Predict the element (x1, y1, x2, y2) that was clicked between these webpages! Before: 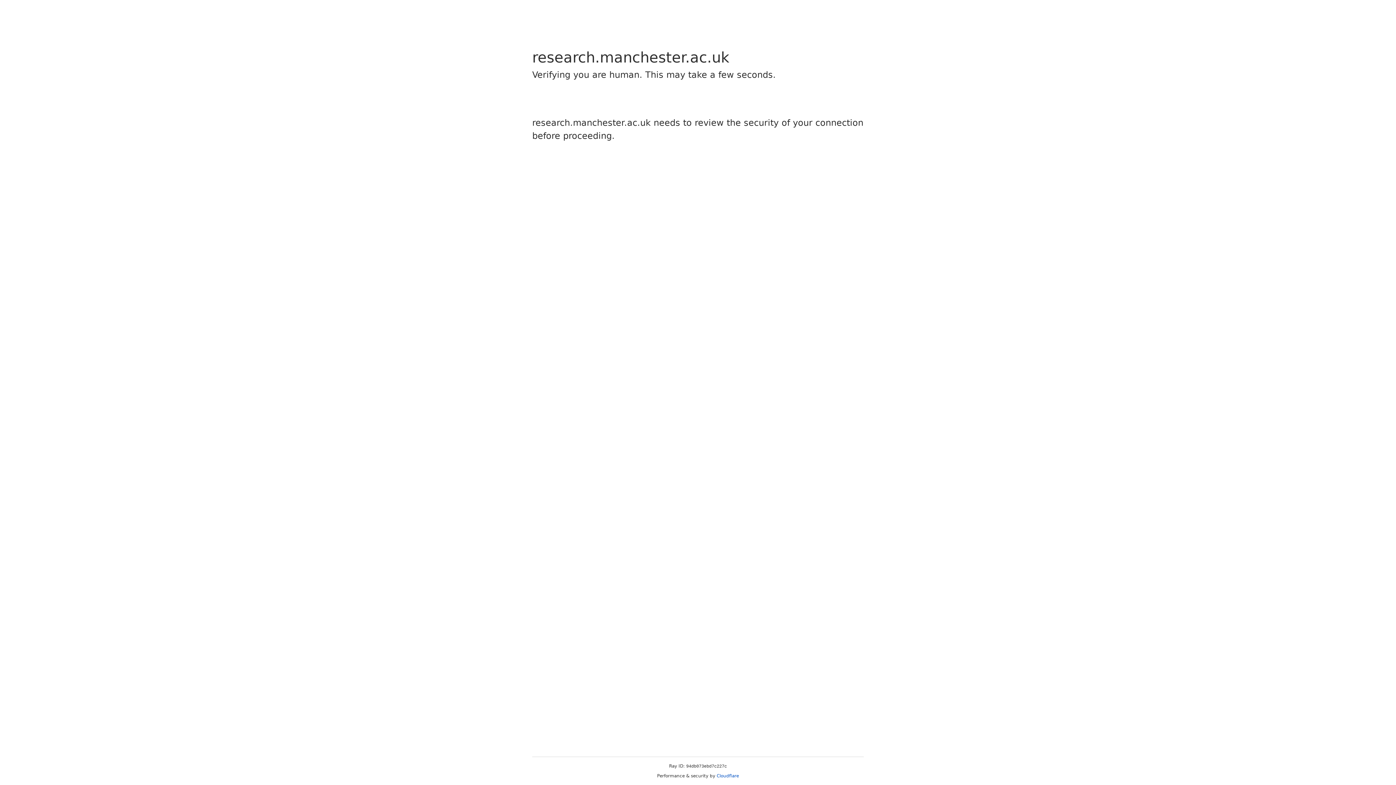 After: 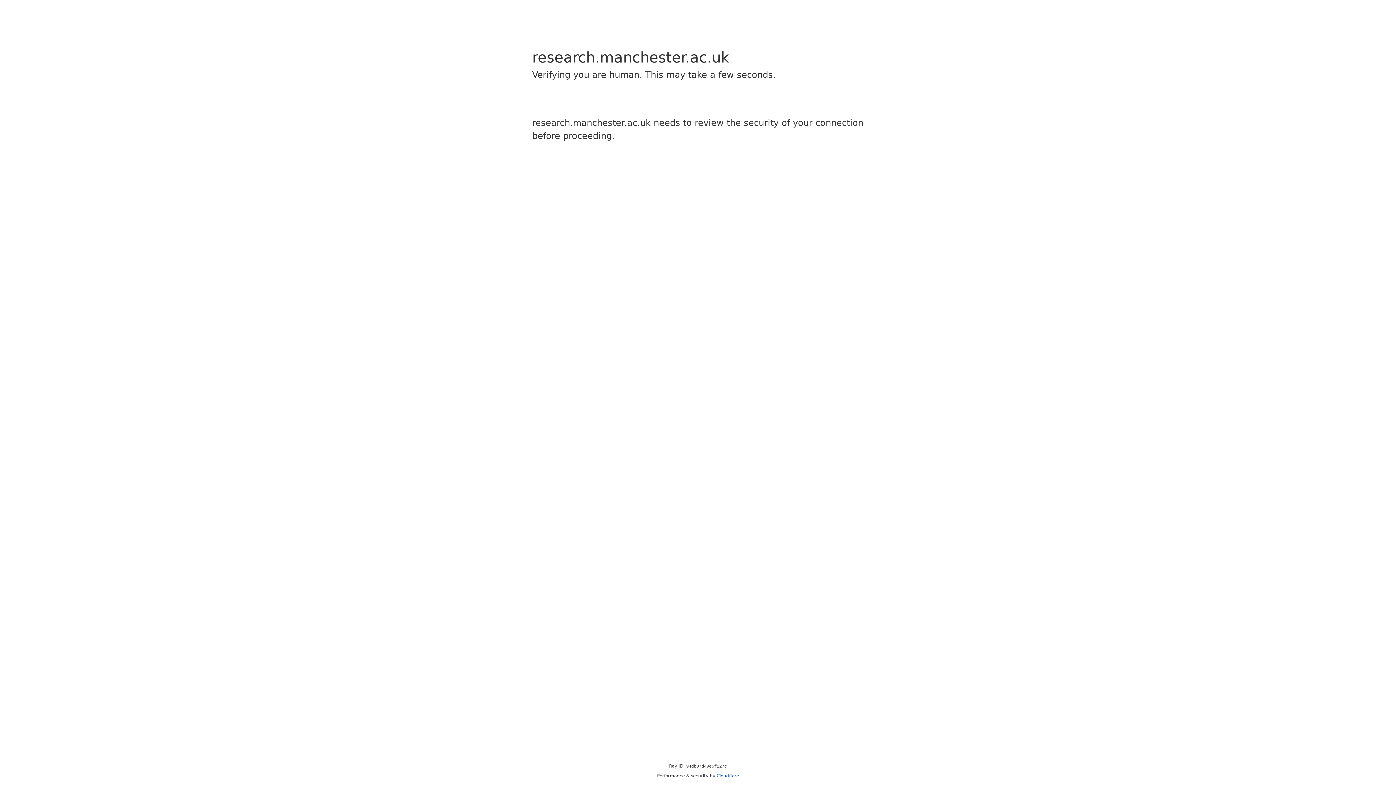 Action: bbox: (716, 773, 739, 778) label: Cloudflare